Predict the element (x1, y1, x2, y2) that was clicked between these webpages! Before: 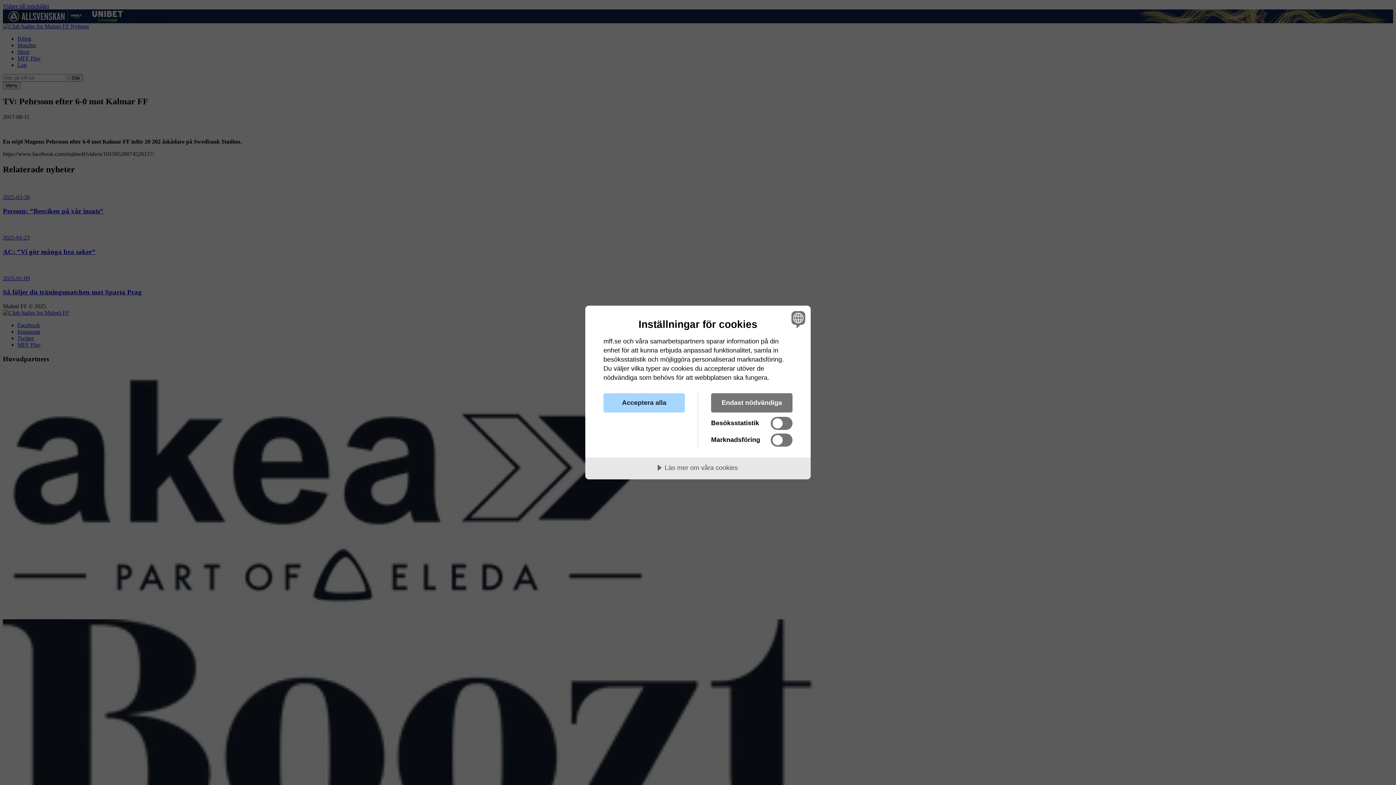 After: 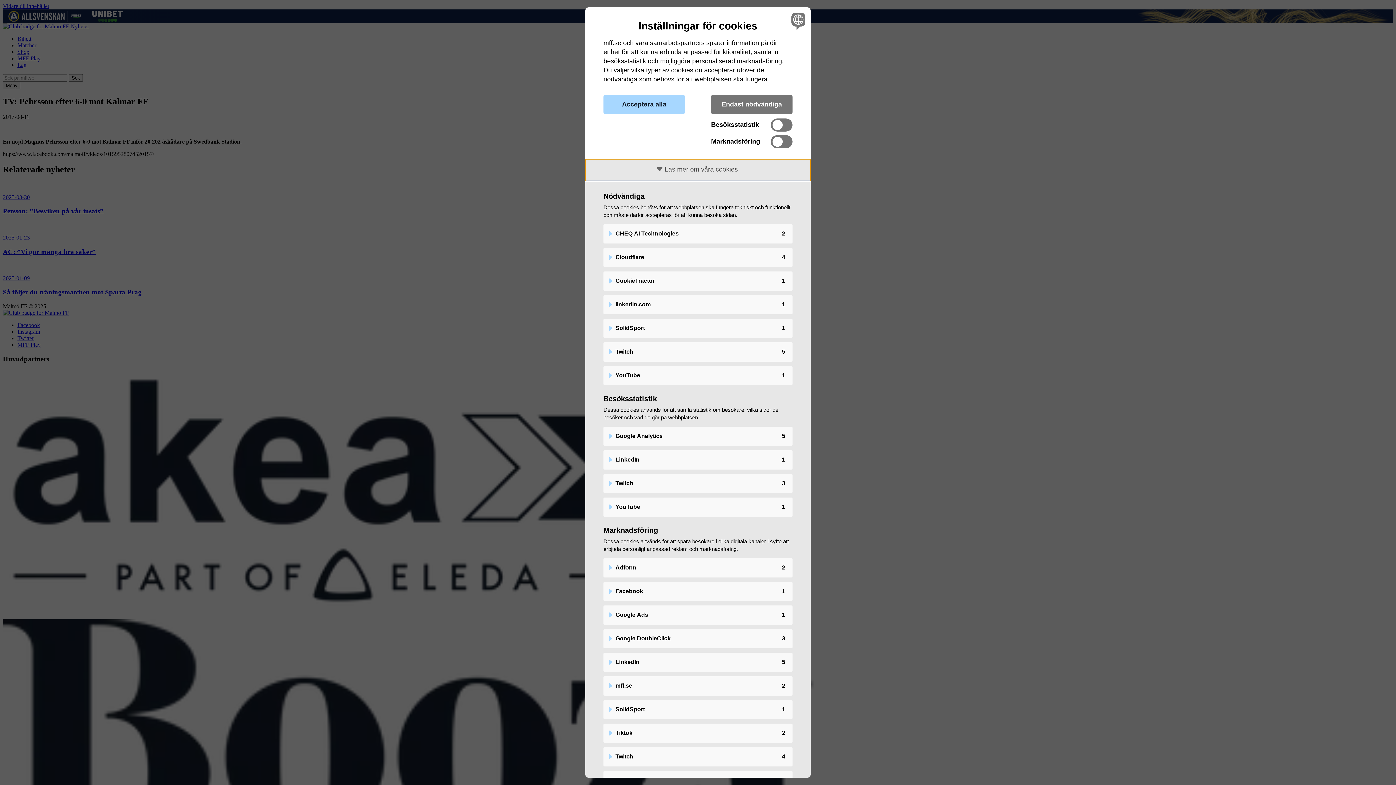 Action: label: Läs mer om våra cookies bbox: (585, 457, 810, 479)